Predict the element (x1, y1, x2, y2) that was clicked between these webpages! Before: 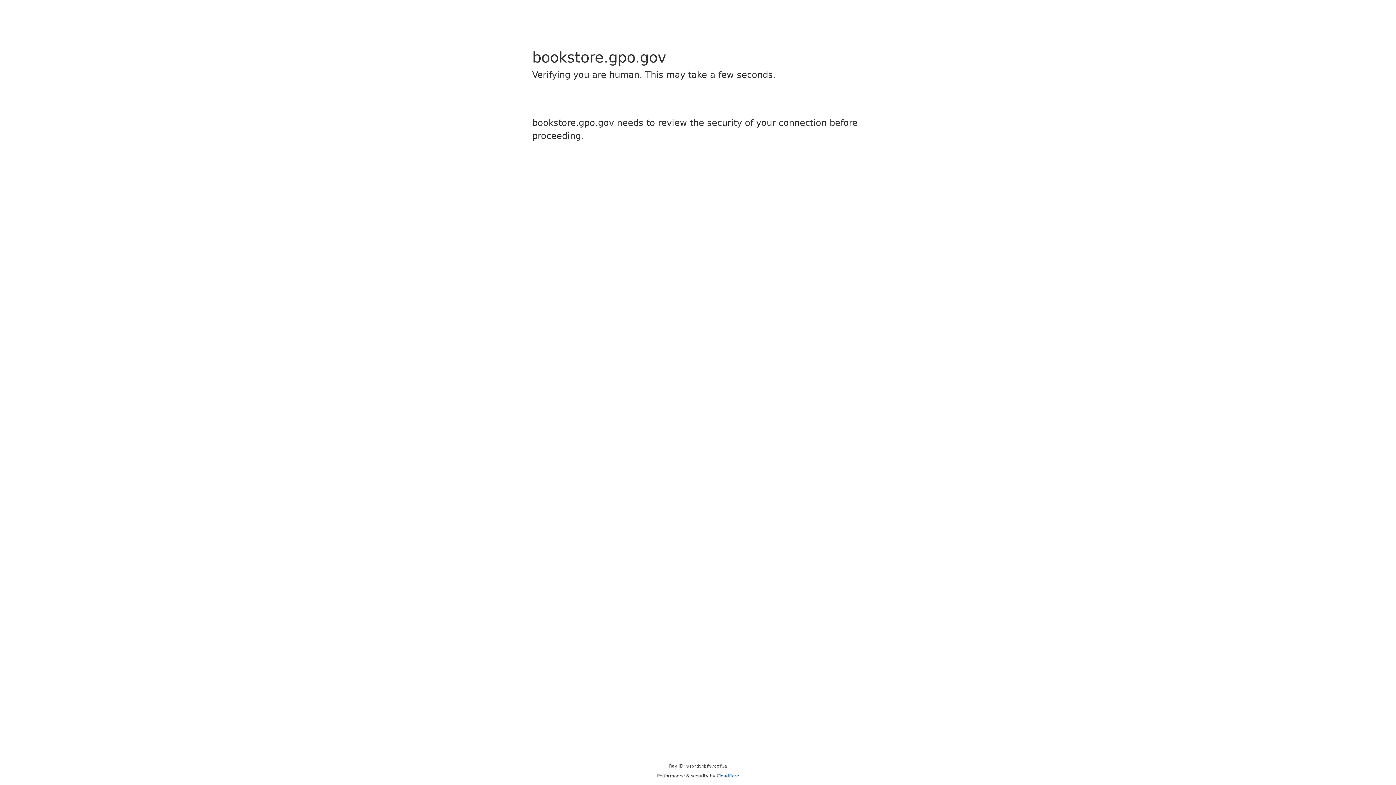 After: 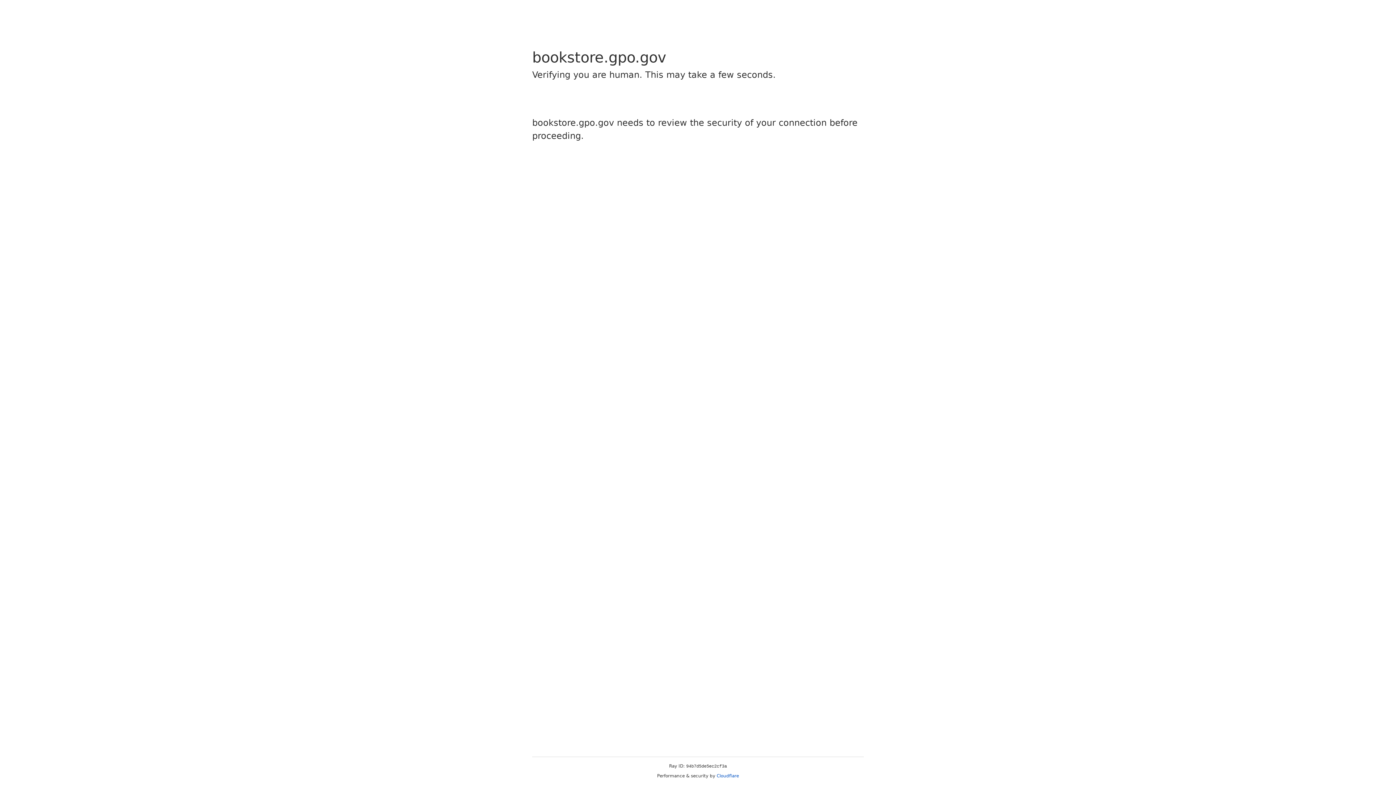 Action: label: Cloudflare bbox: (716, 773, 739, 778)